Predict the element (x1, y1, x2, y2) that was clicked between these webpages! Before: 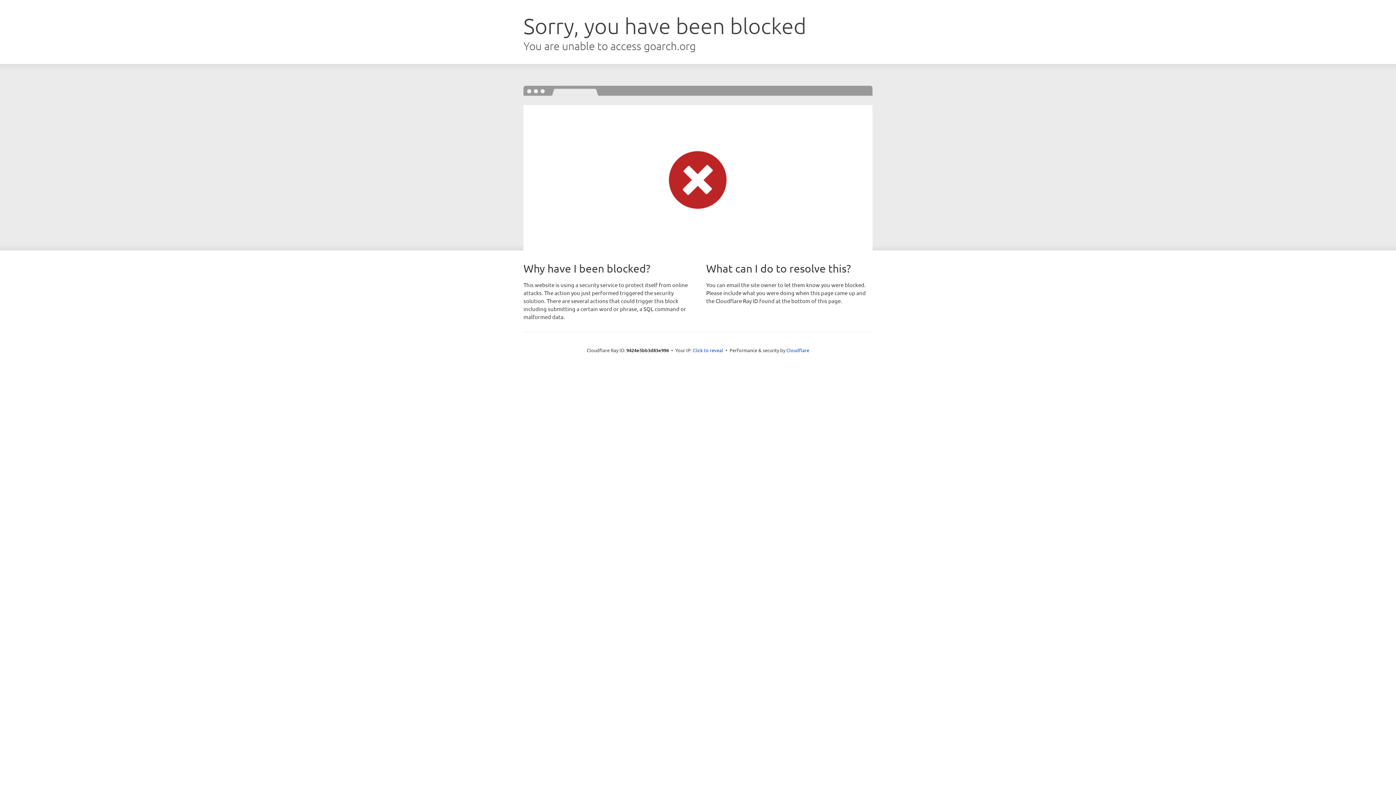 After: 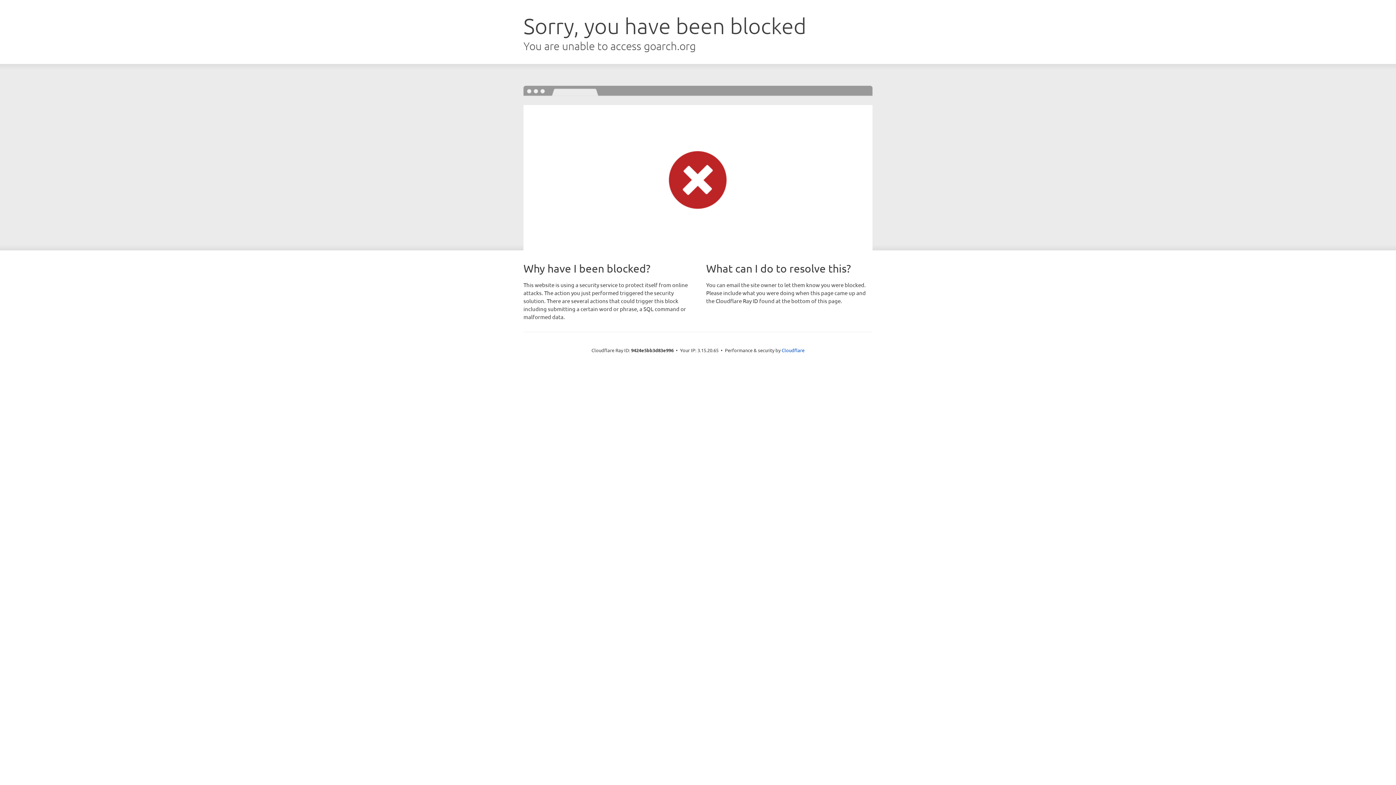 Action: bbox: (692, 346, 723, 353) label: Click to reveal